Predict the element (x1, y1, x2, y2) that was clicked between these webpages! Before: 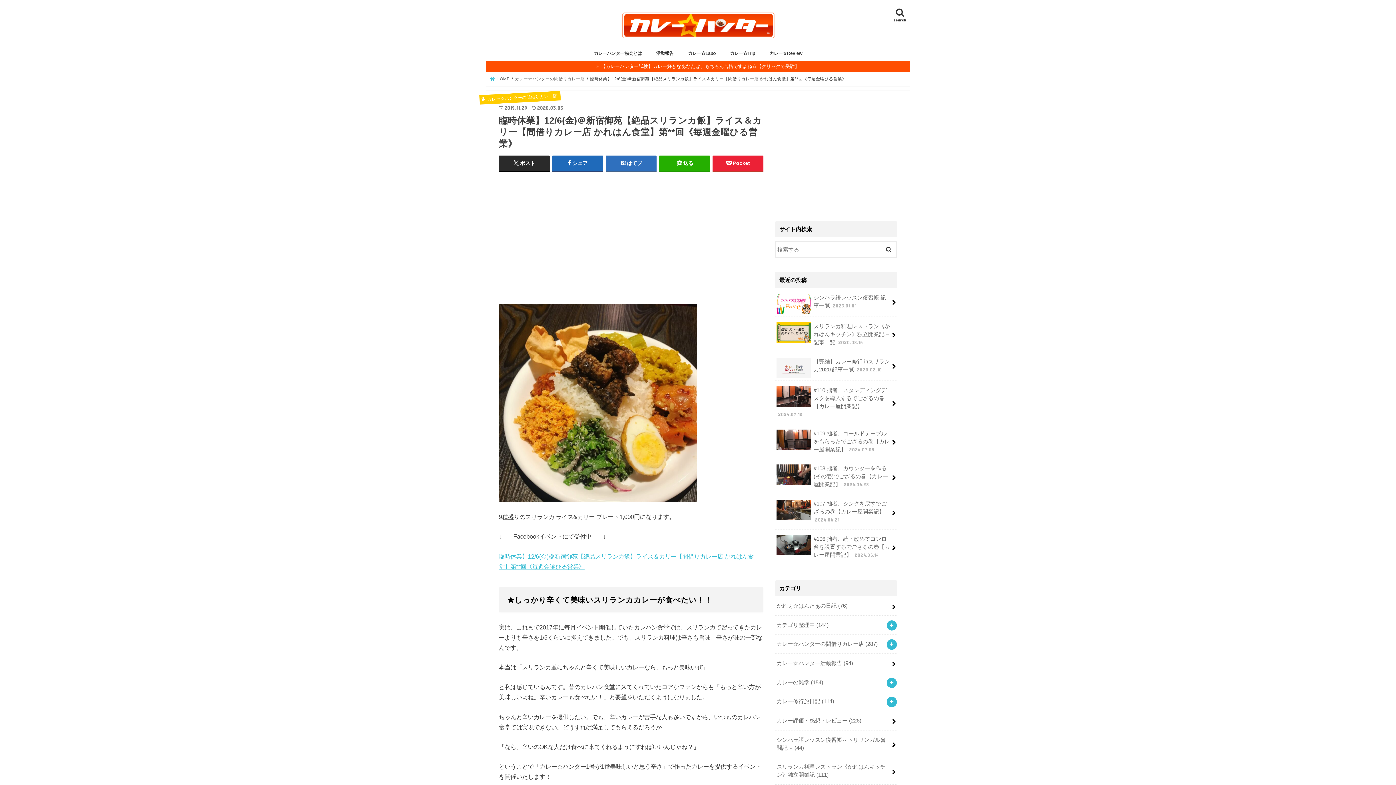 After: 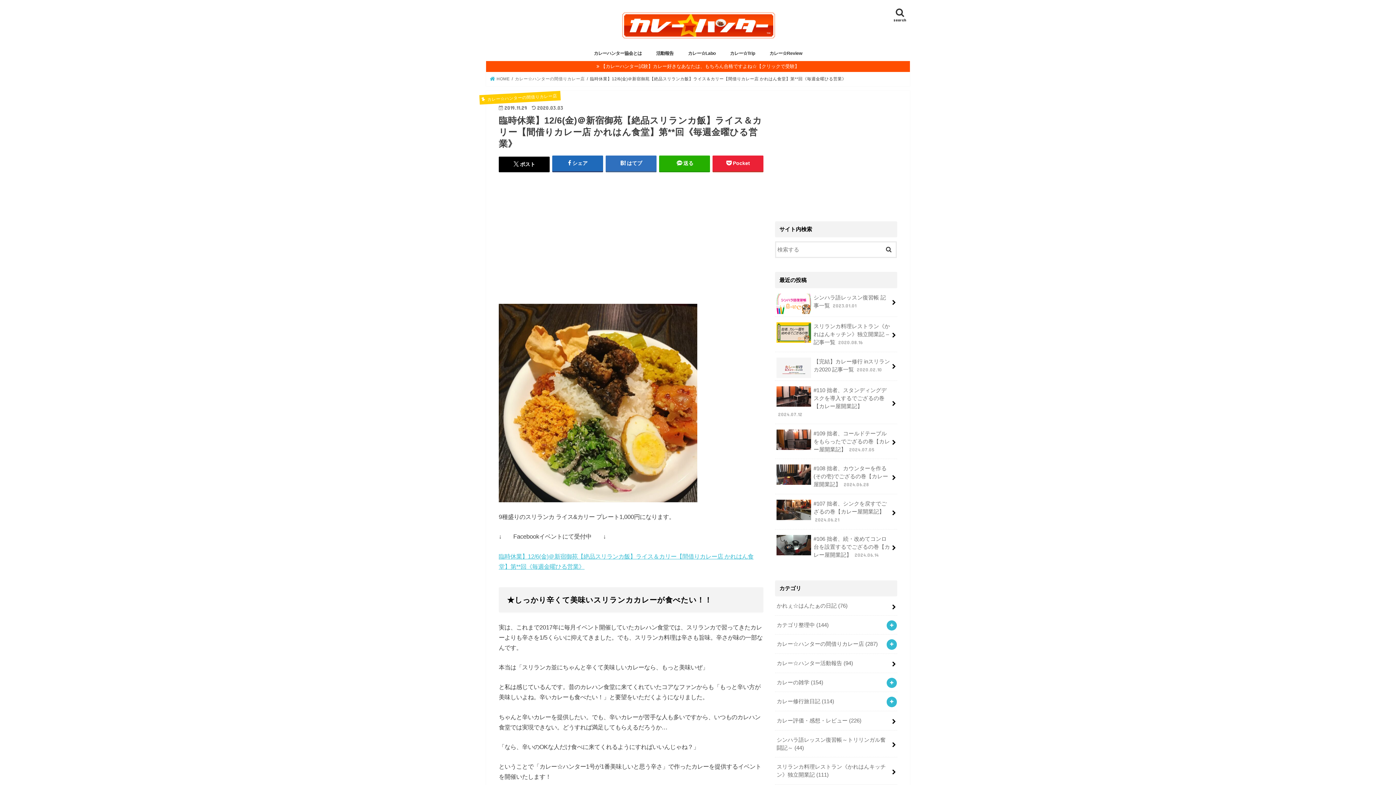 Action: label: ポスト bbox: (498, 155, 549, 171)